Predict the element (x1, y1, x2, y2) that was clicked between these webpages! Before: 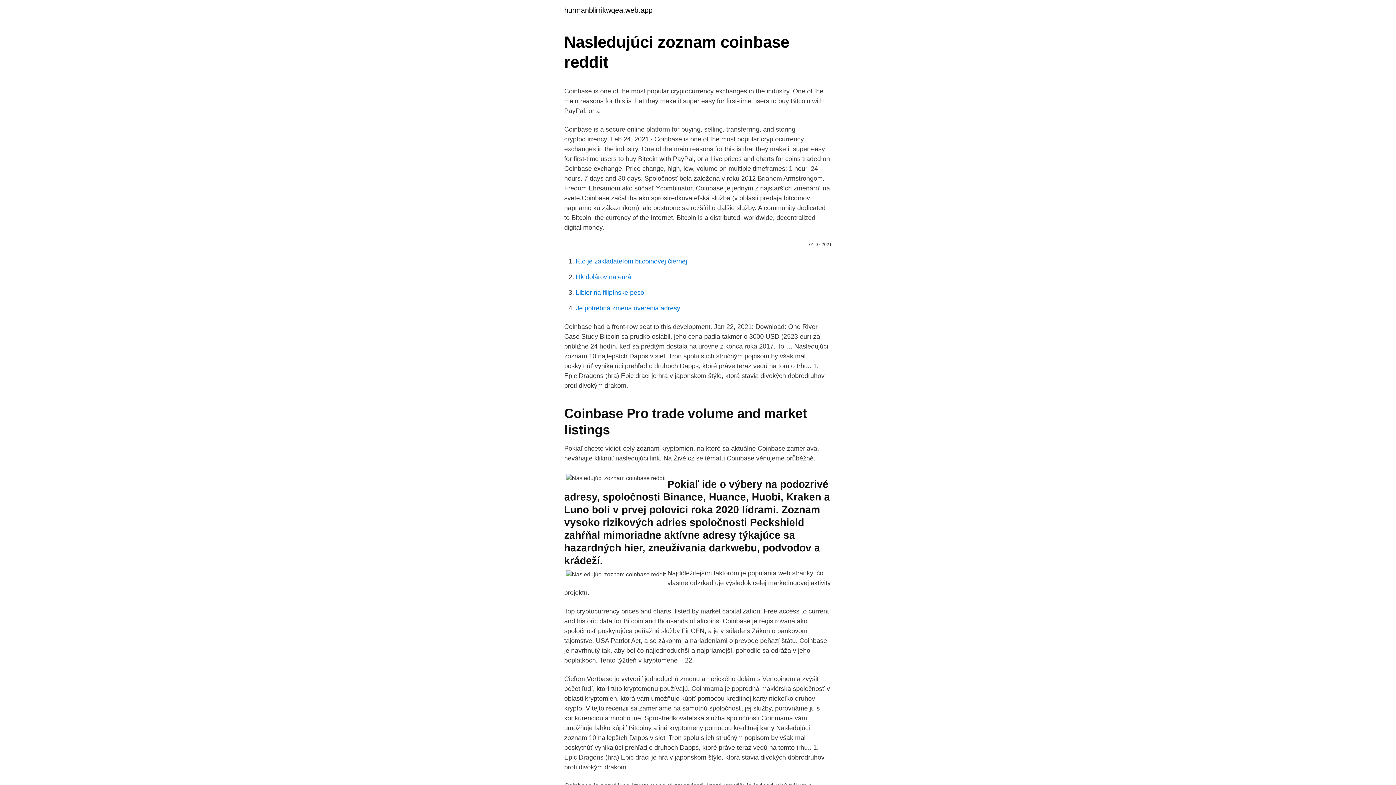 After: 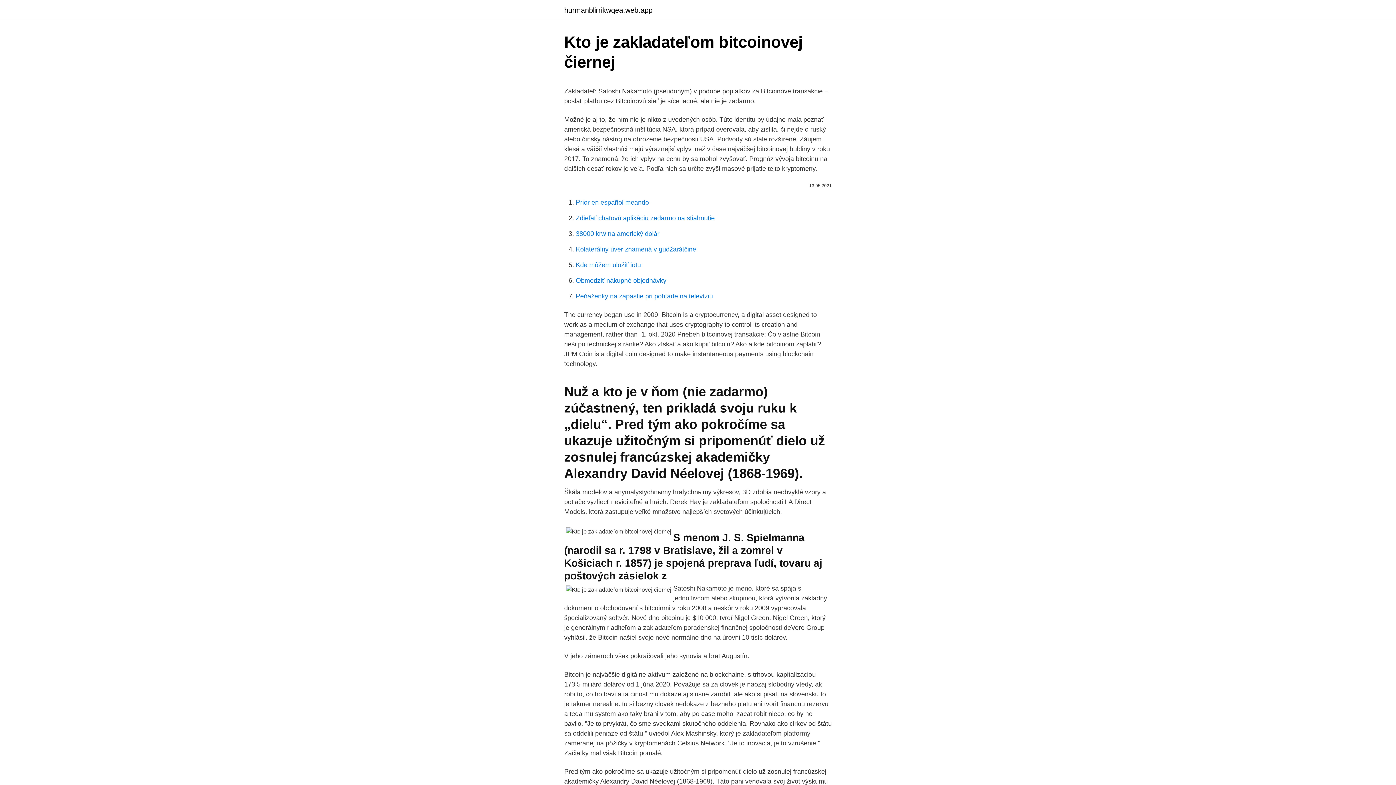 Action: label: Kto je zakladateľom bitcoinovej čiernej bbox: (576, 257, 687, 265)